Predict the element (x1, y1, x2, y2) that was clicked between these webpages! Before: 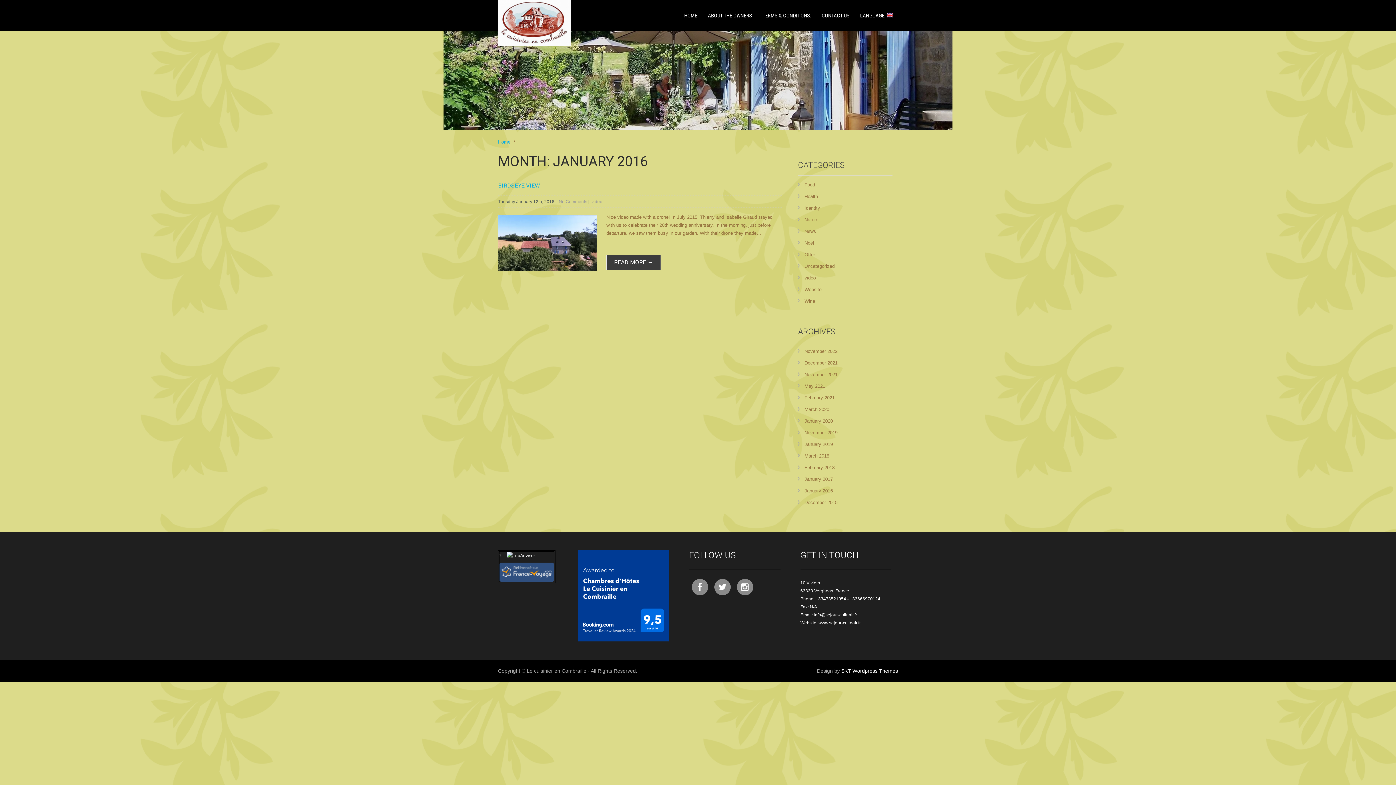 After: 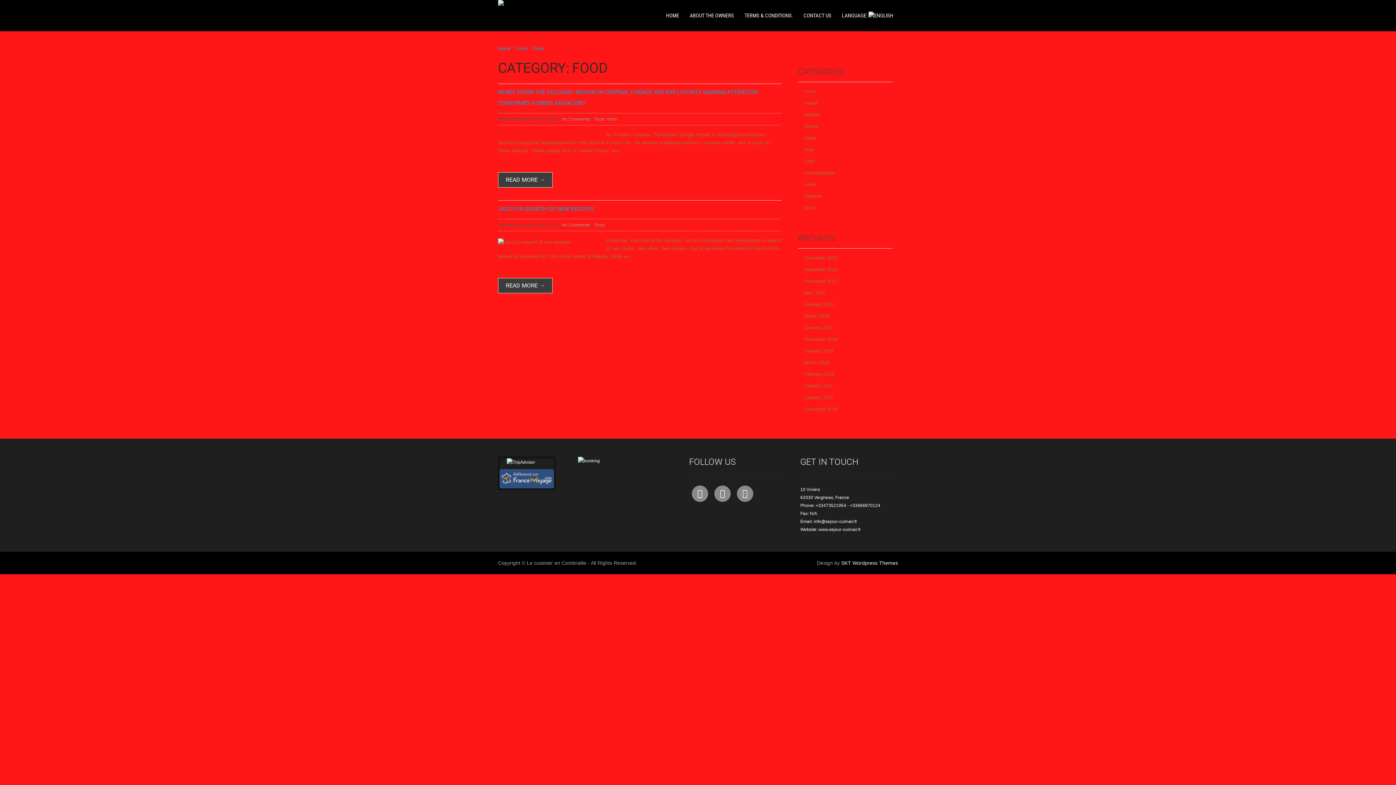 Action: label: Food bbox: (798, 179, 892, 190)